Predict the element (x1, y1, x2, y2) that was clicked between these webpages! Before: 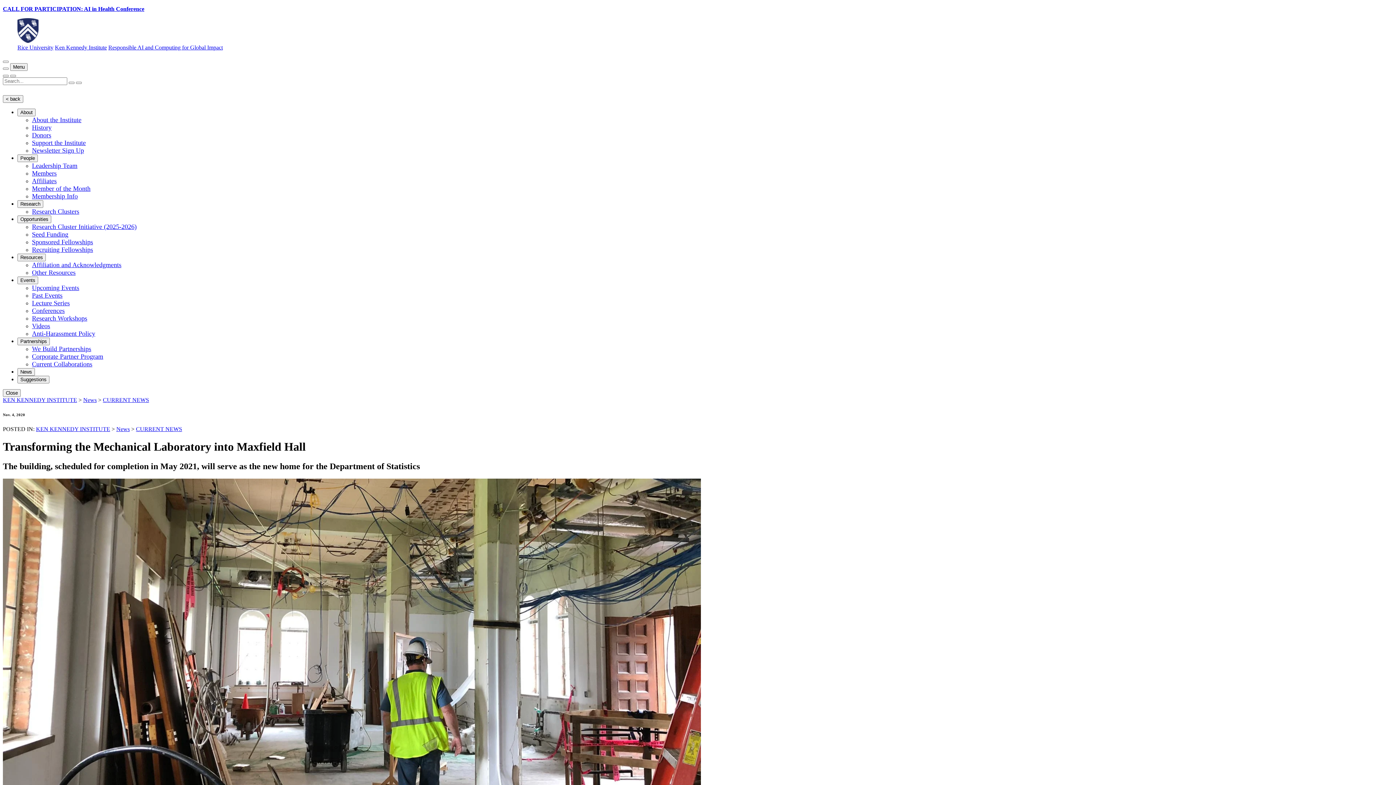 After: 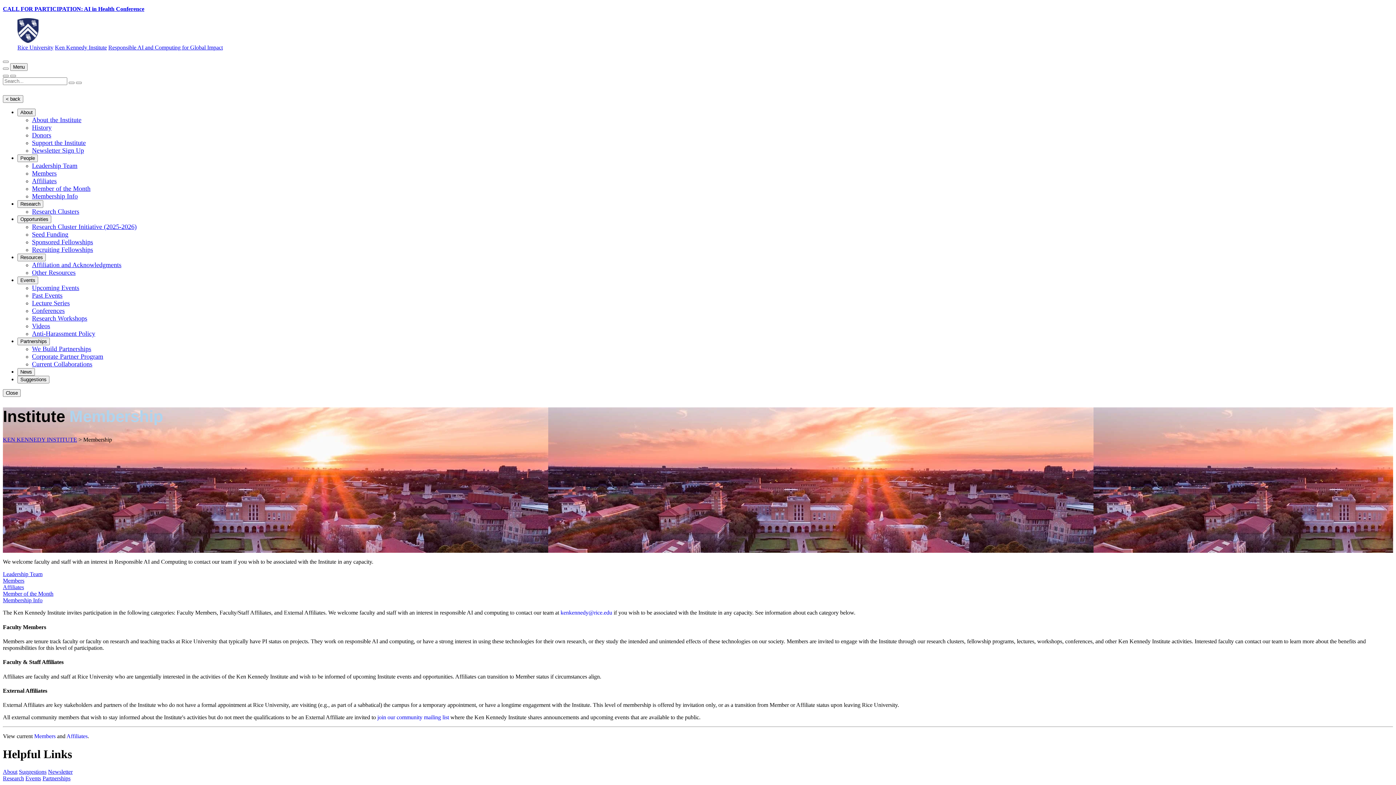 Action: label: Membership Info bbox: (32, 192, 77, 200)